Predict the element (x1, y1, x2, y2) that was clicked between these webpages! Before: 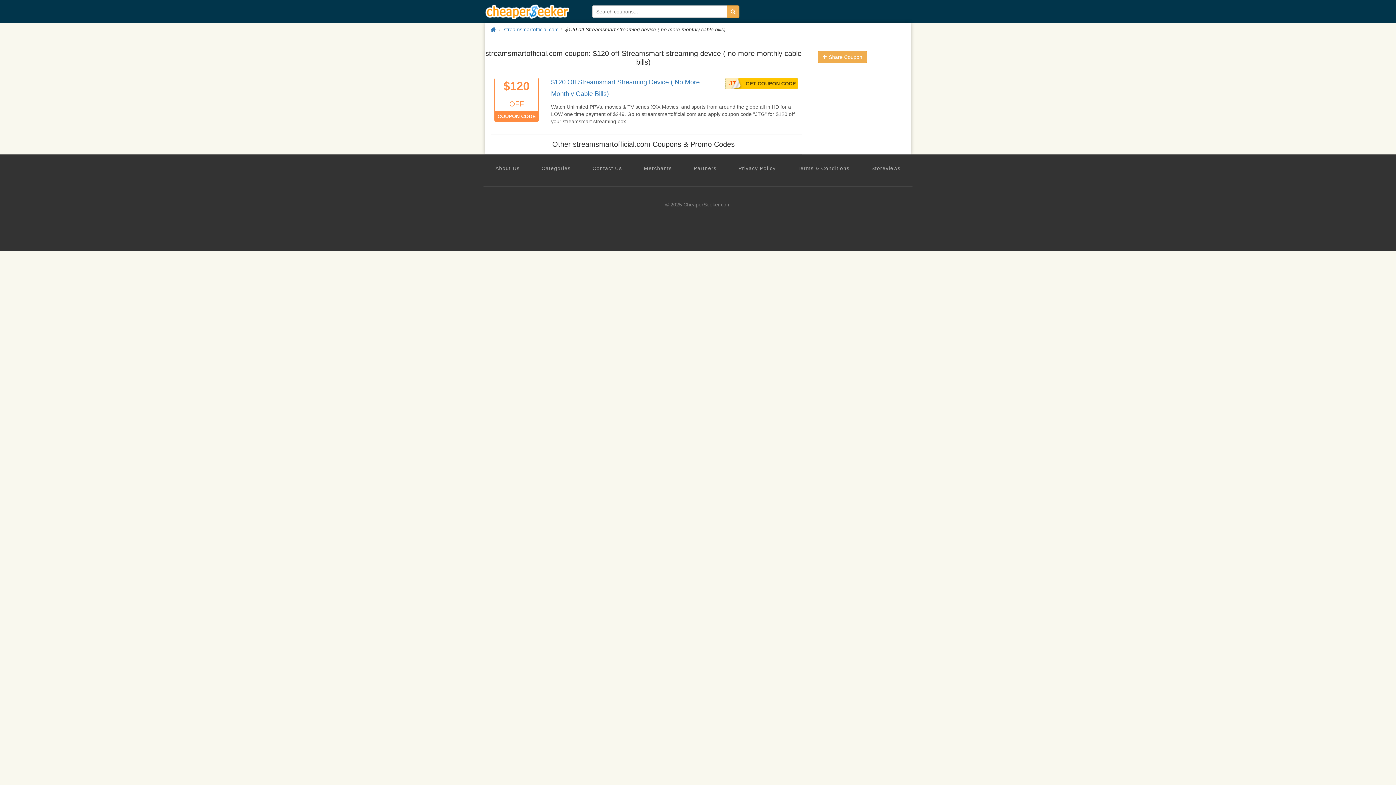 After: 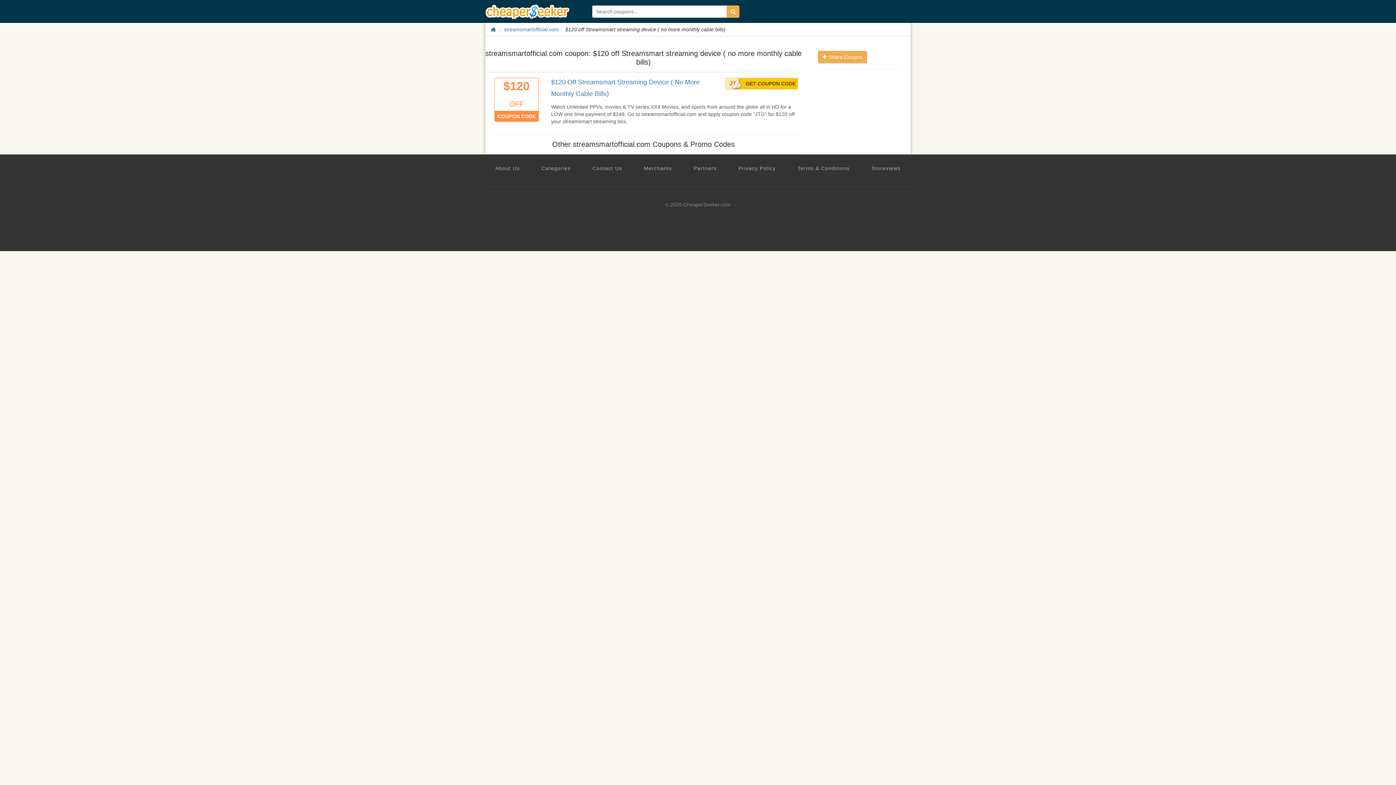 Action: bbox: (551, 103, 801, 125) label: Watch Unlimited PPVs, movies & TV series,XXX Movies, and sports from around the globe all in HD for a LOW one time payment of $249. Go to streamsmartofficial.com and apply coupon code "JTG" for $120 off your streamsmart streaming box.